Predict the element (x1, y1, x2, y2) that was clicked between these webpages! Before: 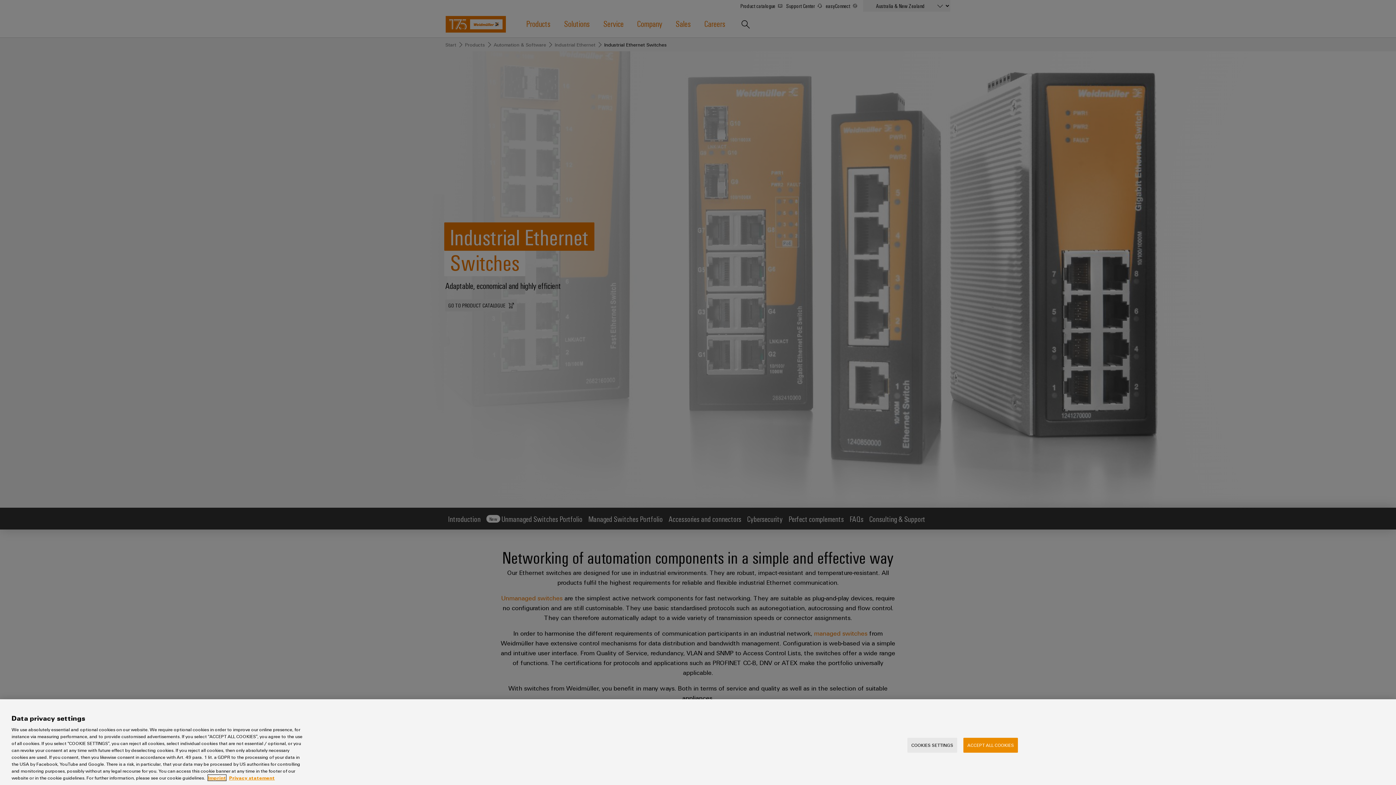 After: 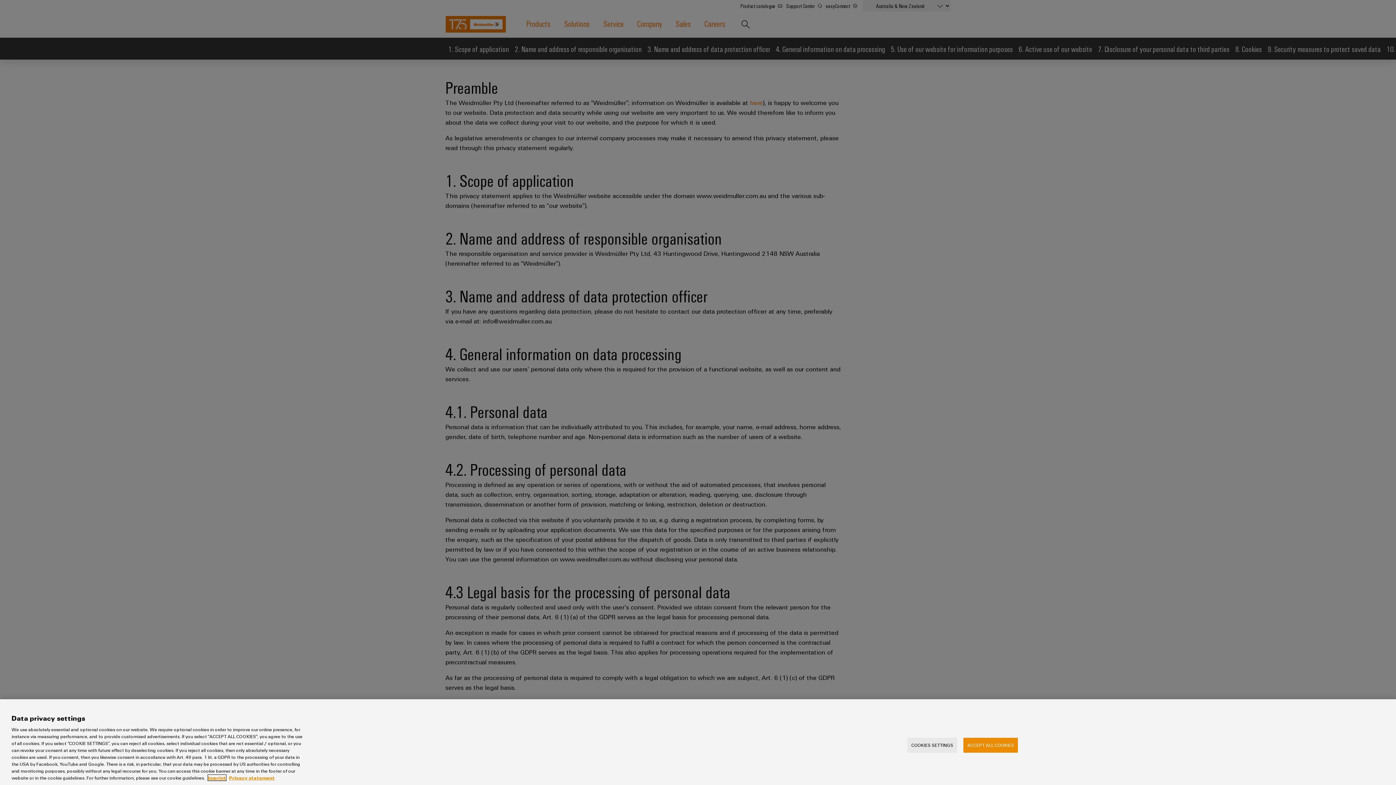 Action: bbox: (229, 775, 274, 781) label: Privacy statement